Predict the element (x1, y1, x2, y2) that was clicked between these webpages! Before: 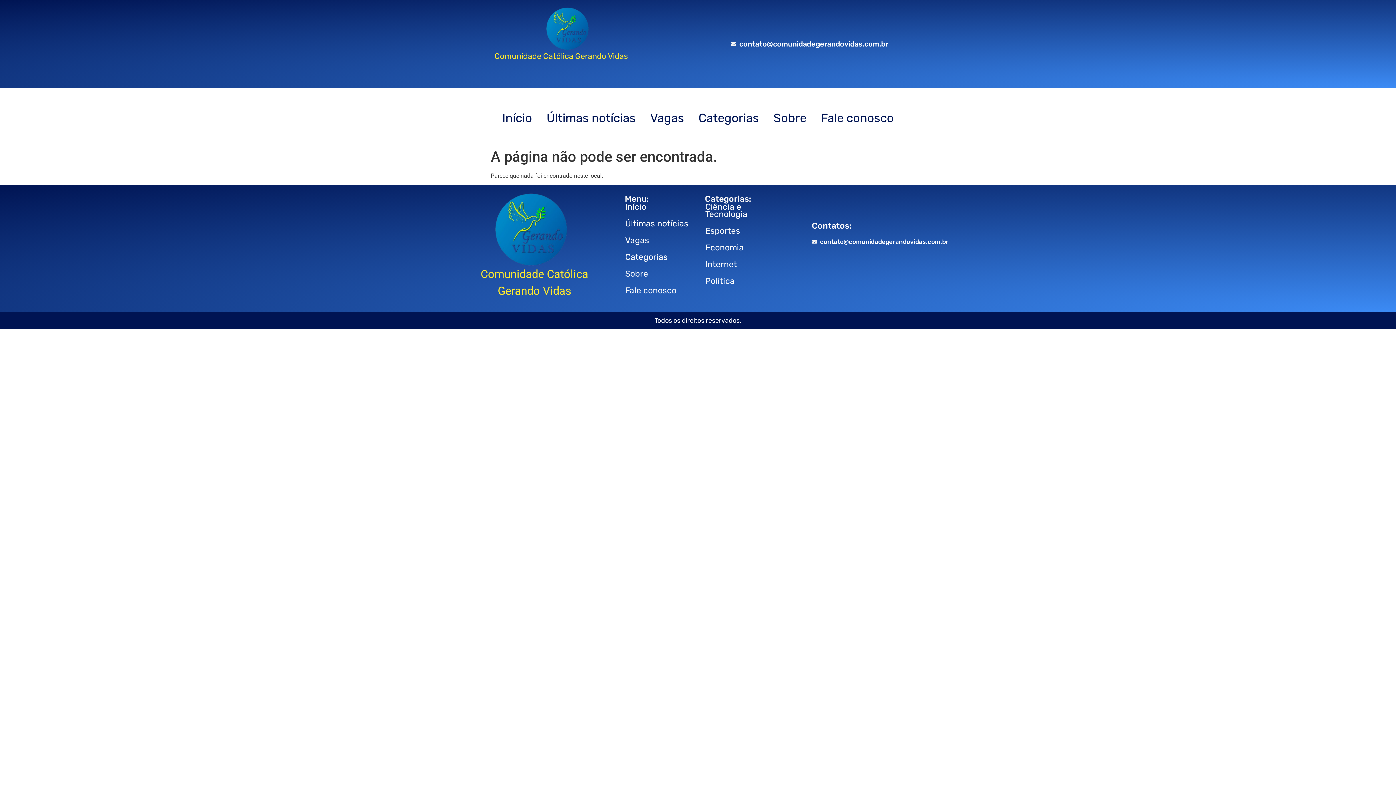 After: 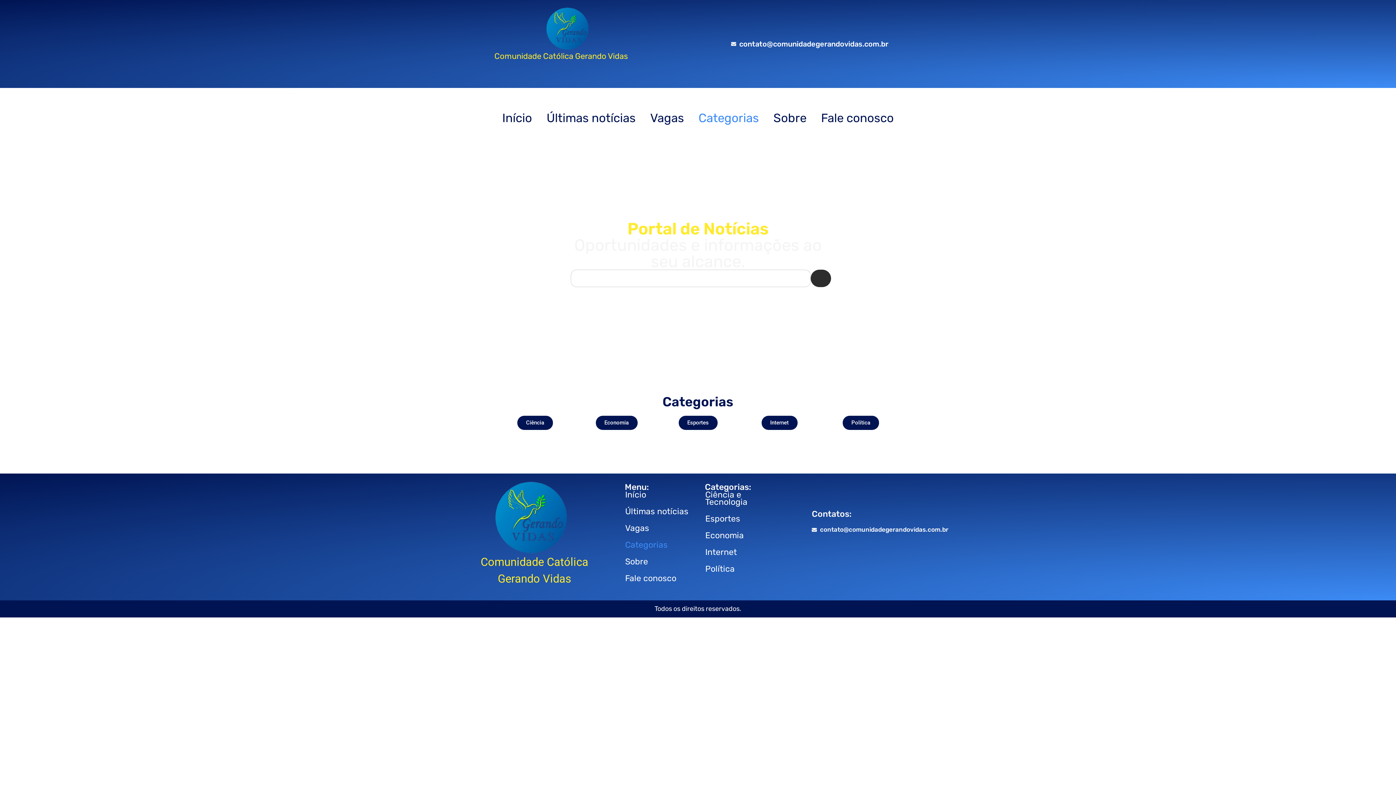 Action: bbox: (691, 109, 766, 126) label: Categorias